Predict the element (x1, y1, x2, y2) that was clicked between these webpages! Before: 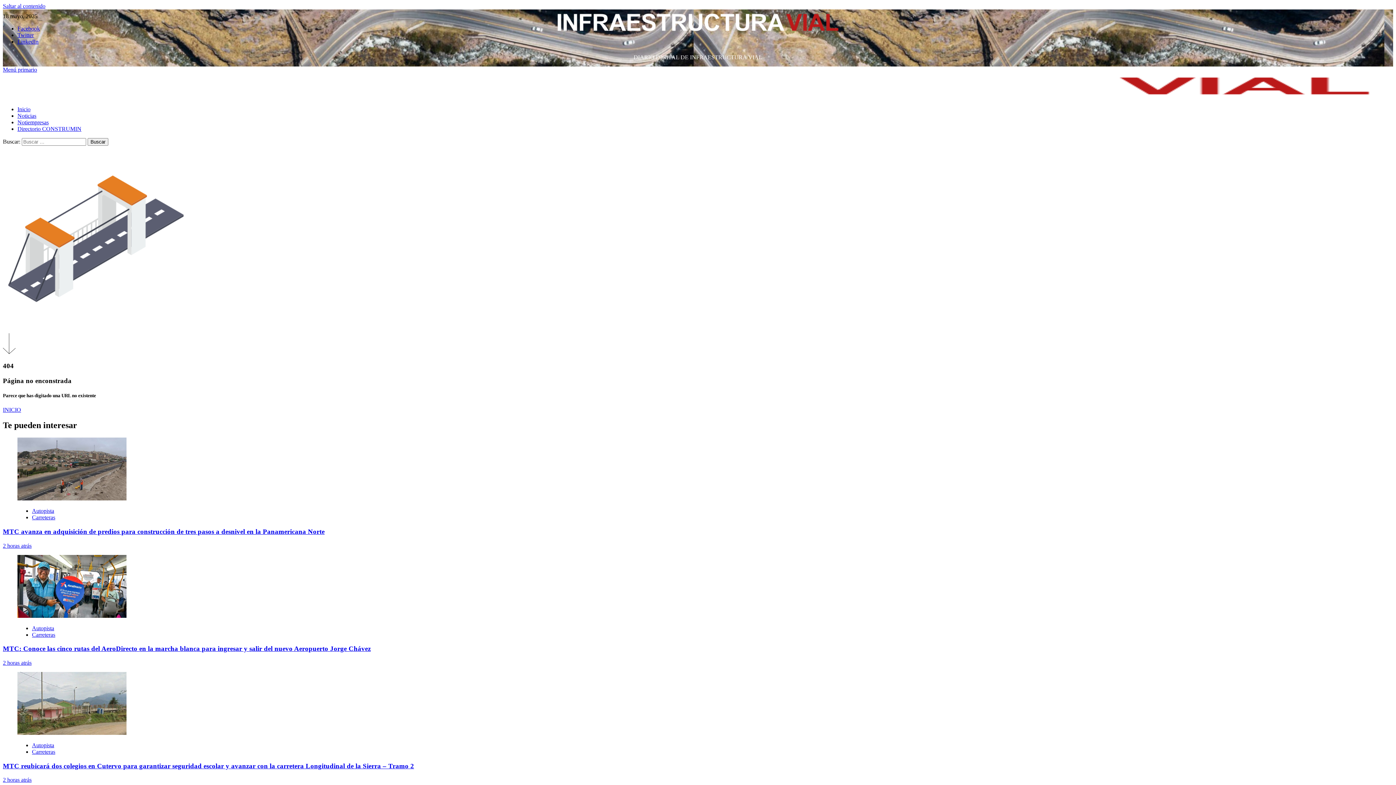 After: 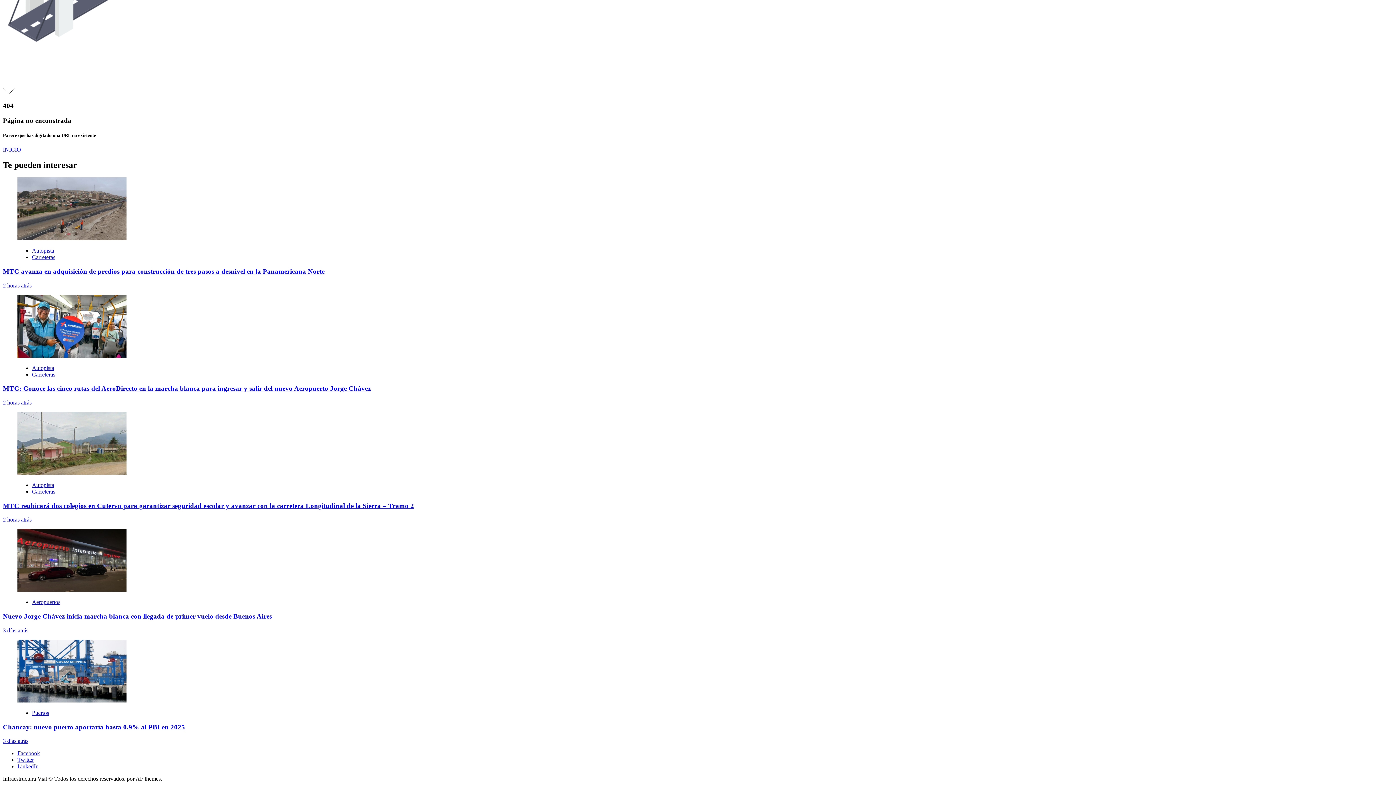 Action: bbox: (2, 348, 15, 355)